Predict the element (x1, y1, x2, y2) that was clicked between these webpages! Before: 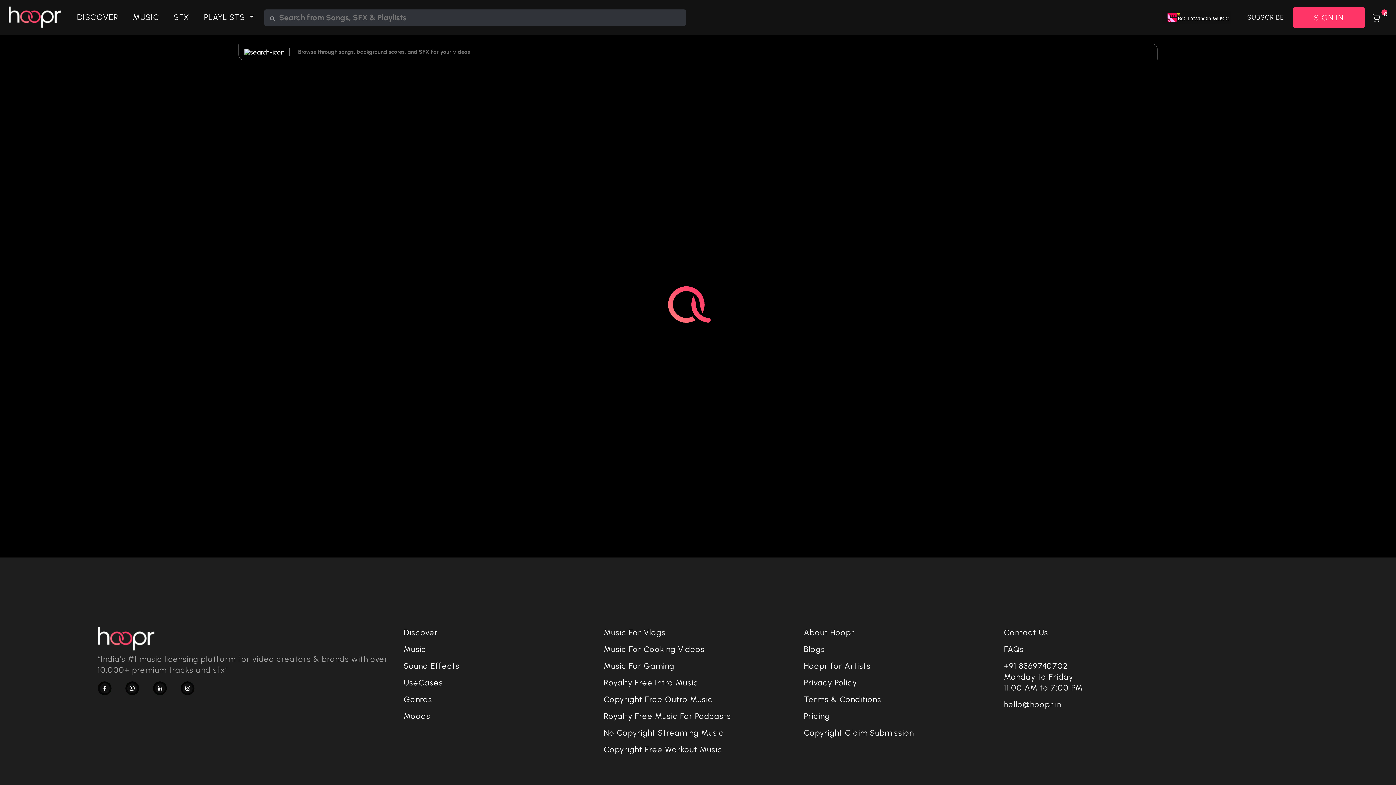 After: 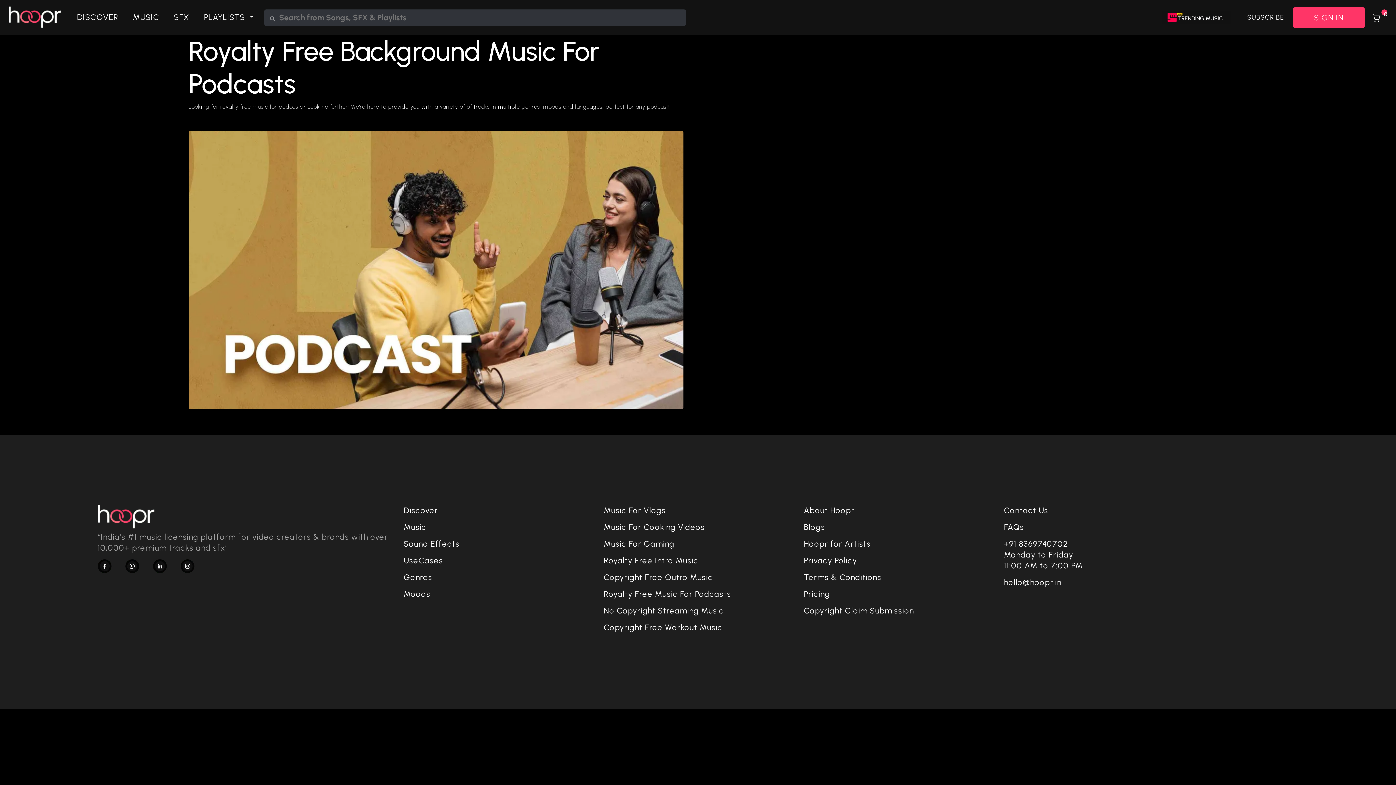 Action: bbox: (603, 711, 731, 722) label: Royalty Free Music For Podcasts